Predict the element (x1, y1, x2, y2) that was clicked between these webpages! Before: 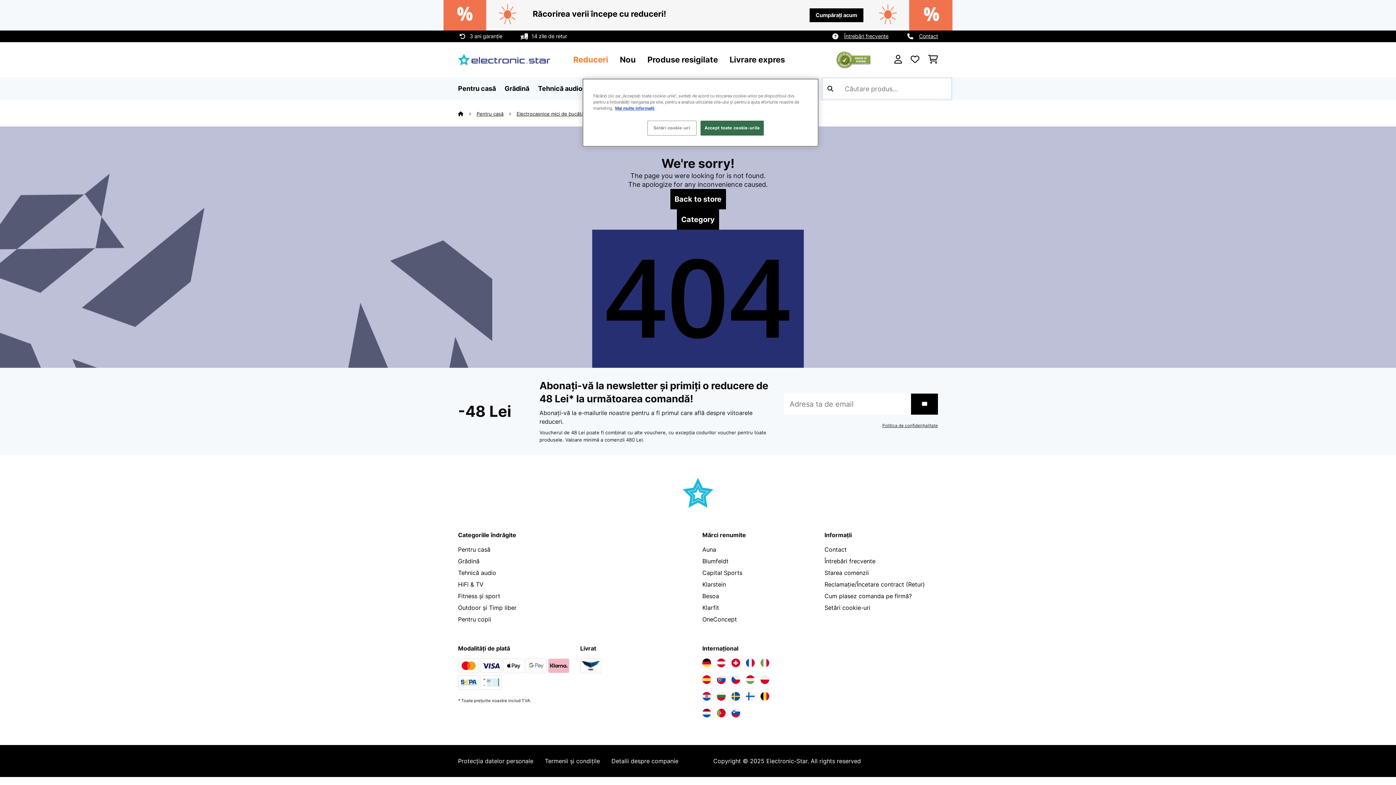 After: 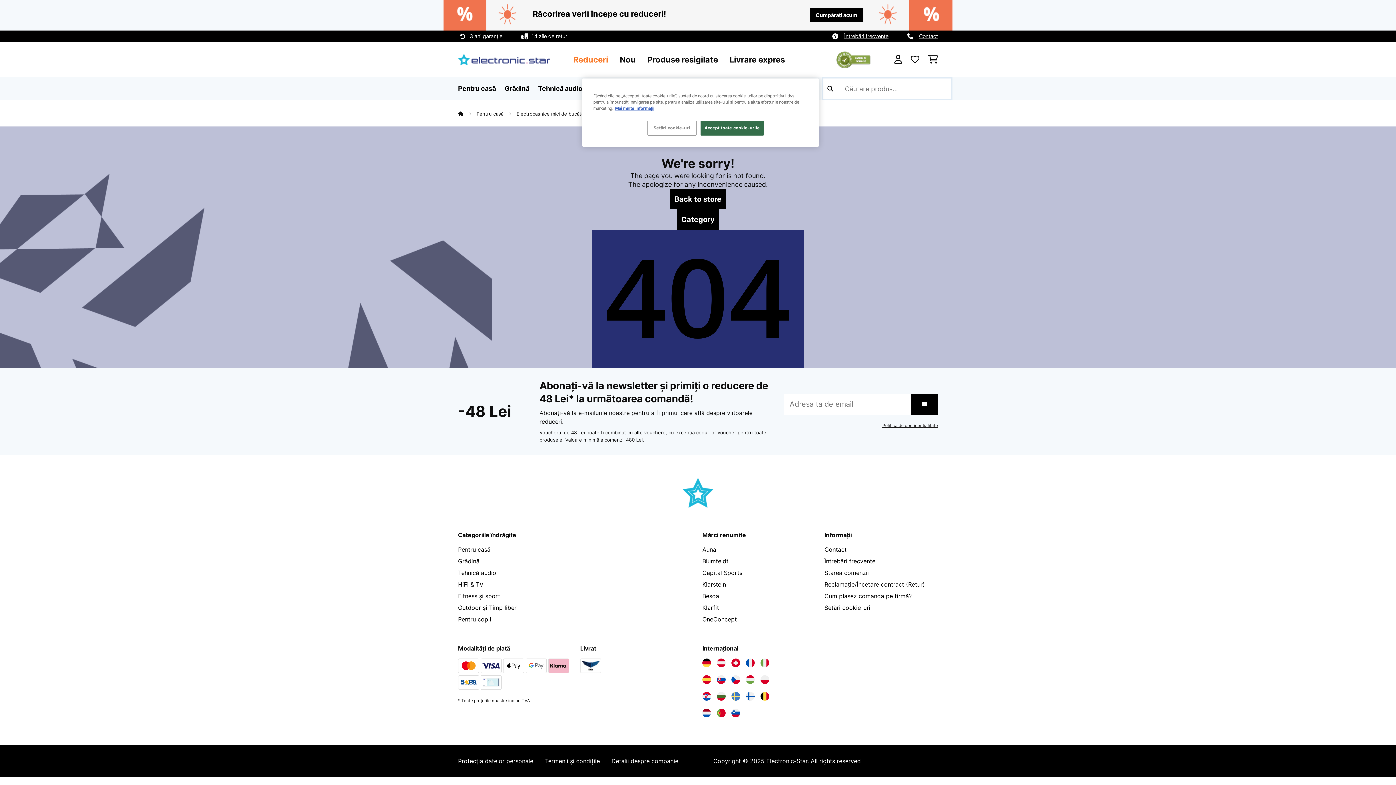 Action: bbox: (731, 692, 740, 701)